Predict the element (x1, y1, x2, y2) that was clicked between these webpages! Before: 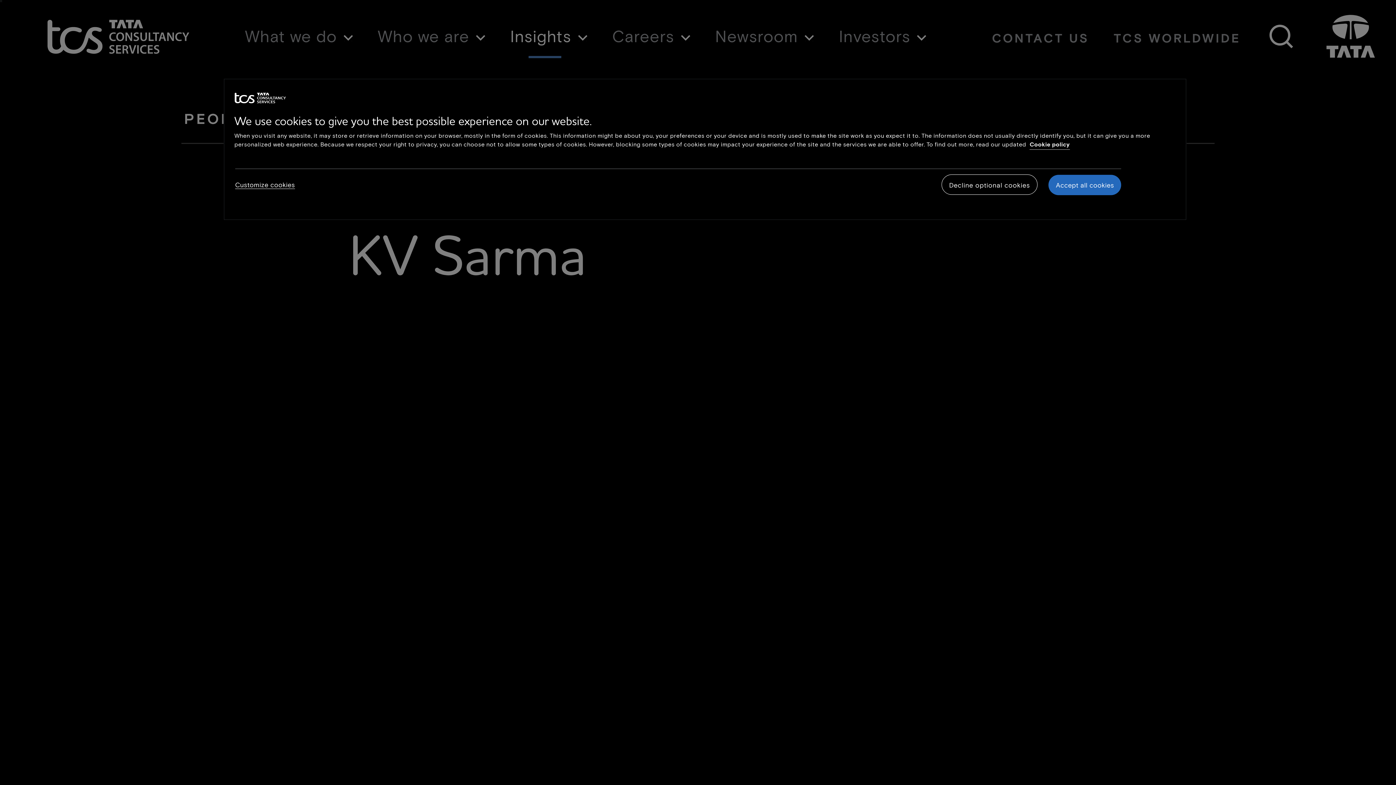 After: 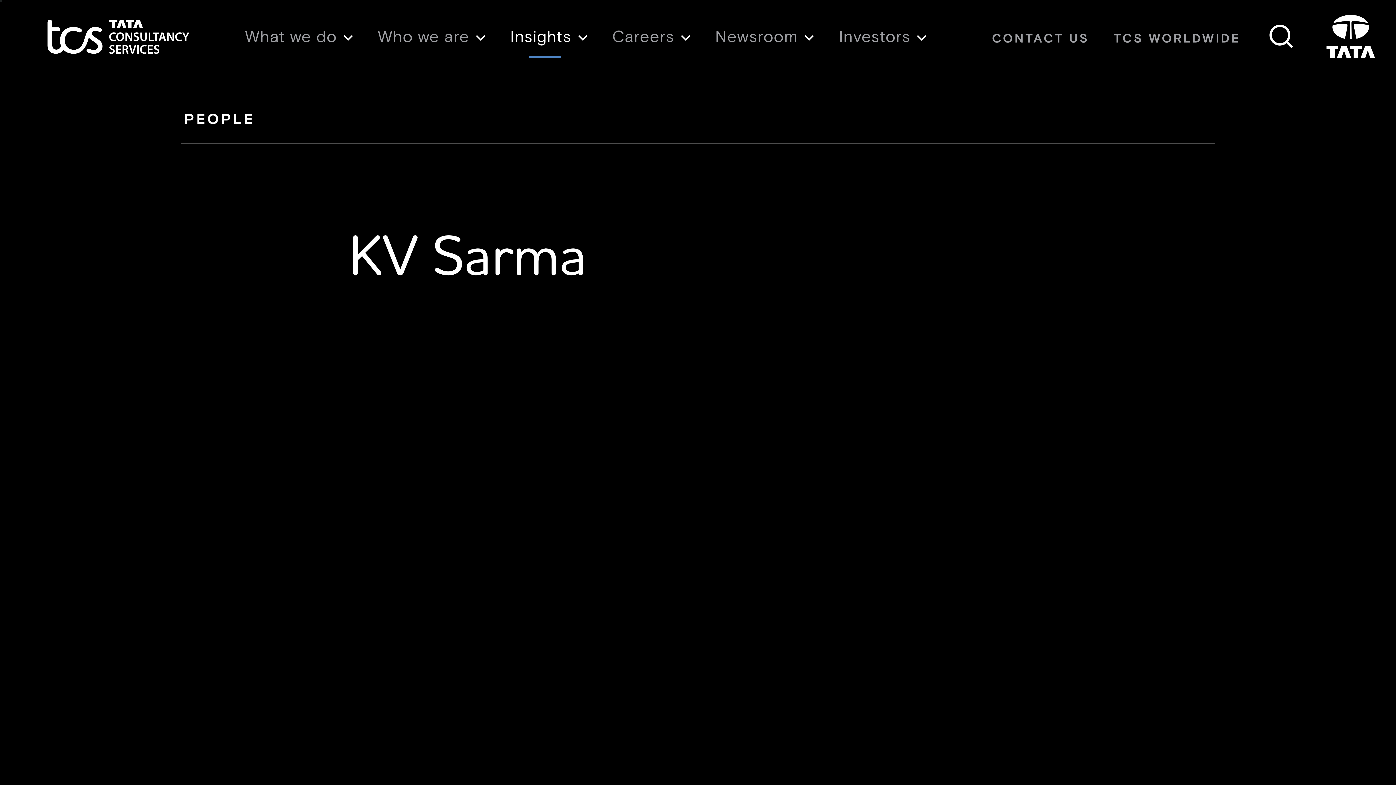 Action: bbox: (1048, 175, 1121, 195) label: Accept all cookies